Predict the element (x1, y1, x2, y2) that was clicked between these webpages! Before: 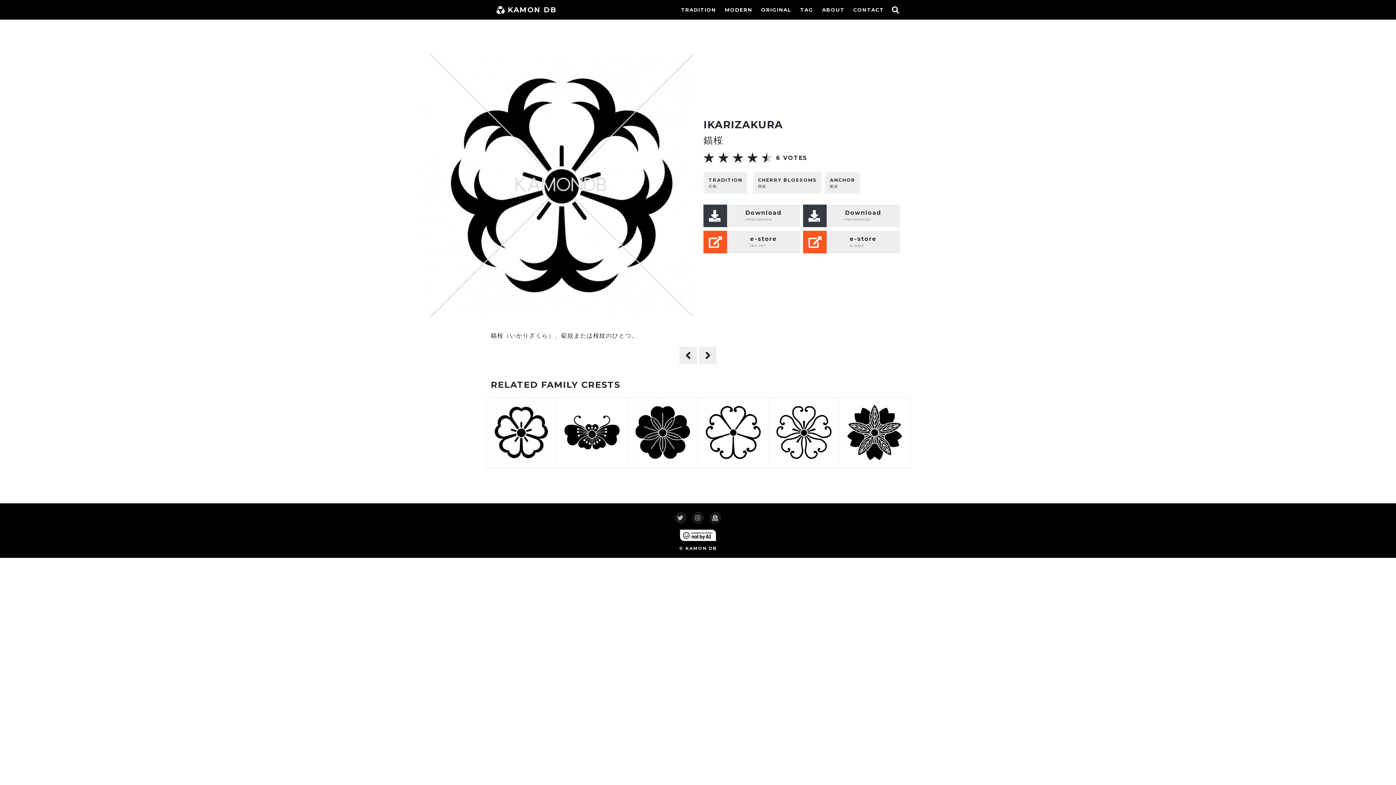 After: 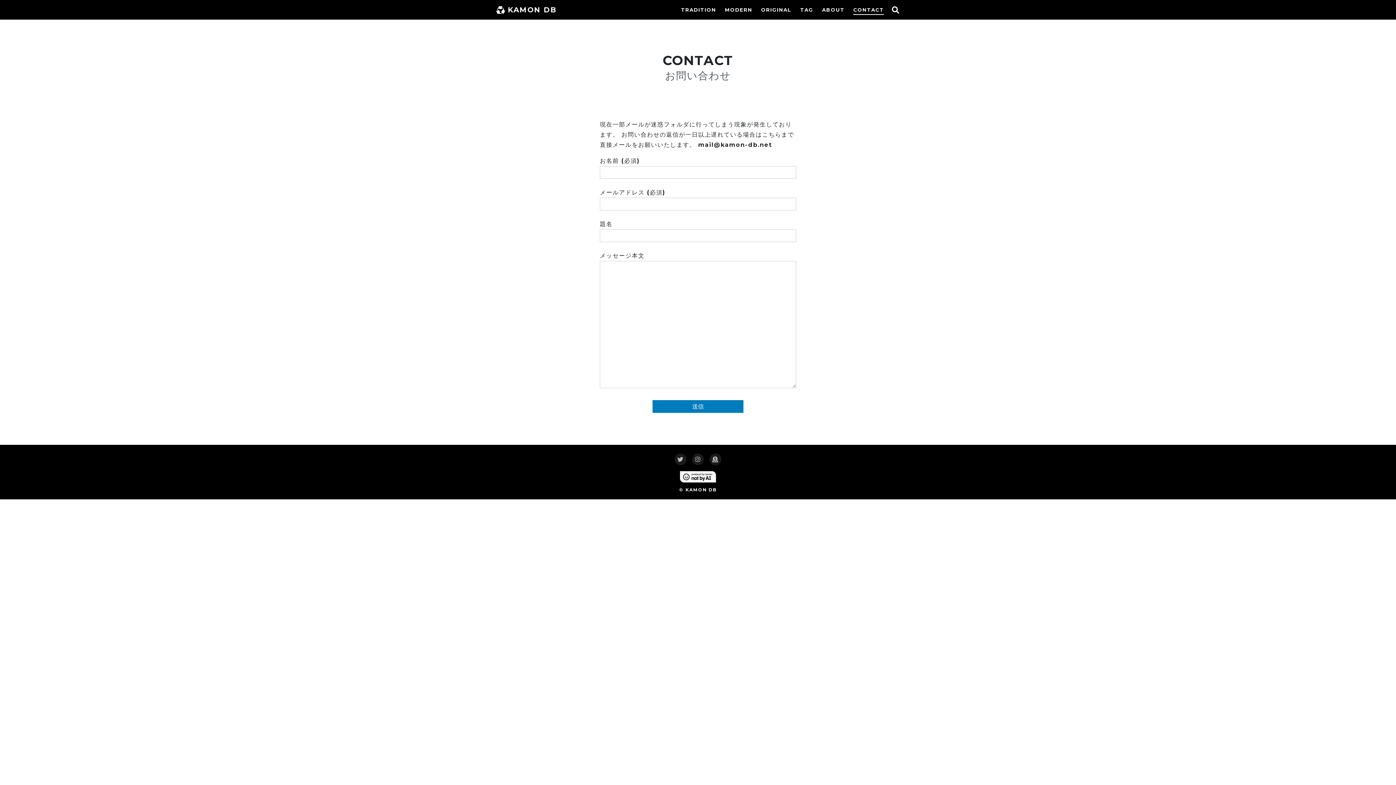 Action: label: CONTACT bbox: (853, 5, 884, 14)